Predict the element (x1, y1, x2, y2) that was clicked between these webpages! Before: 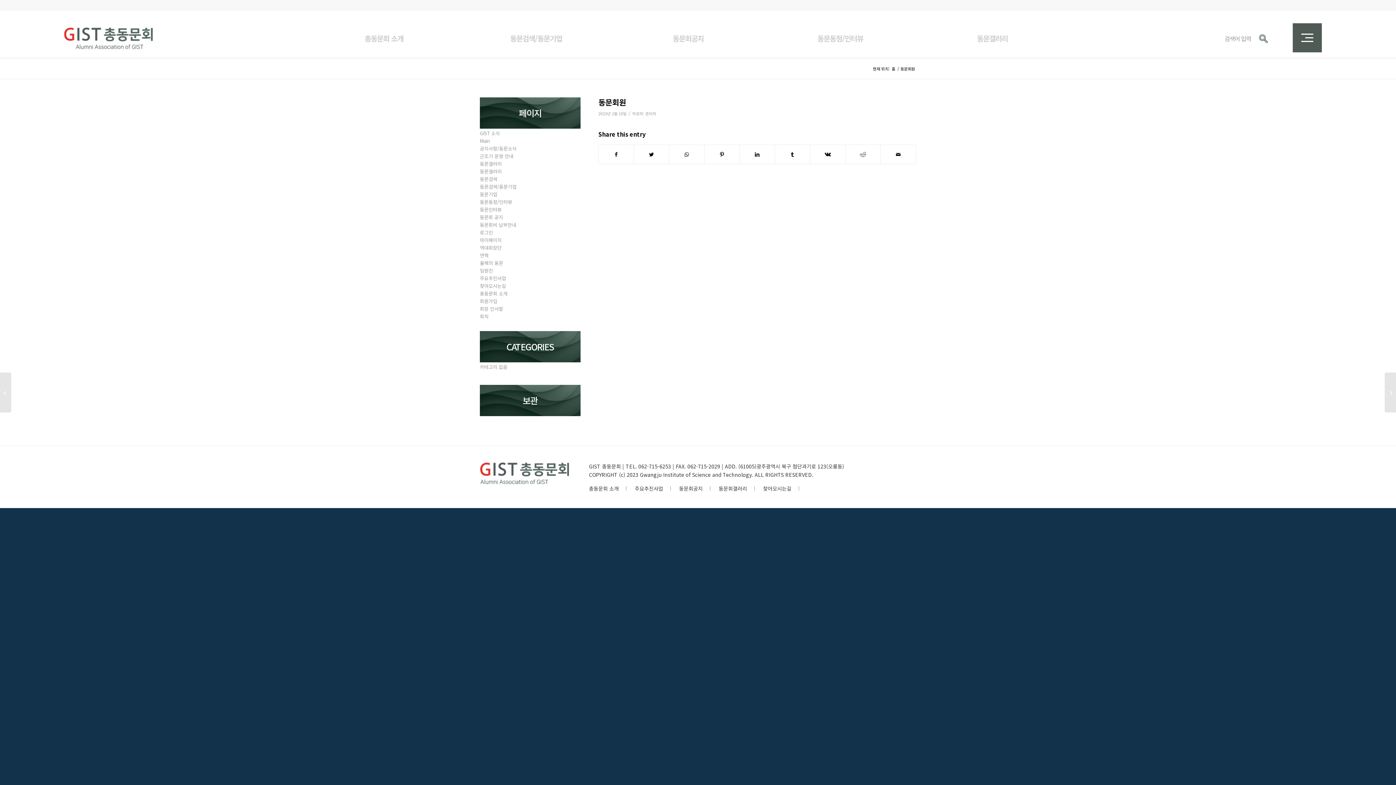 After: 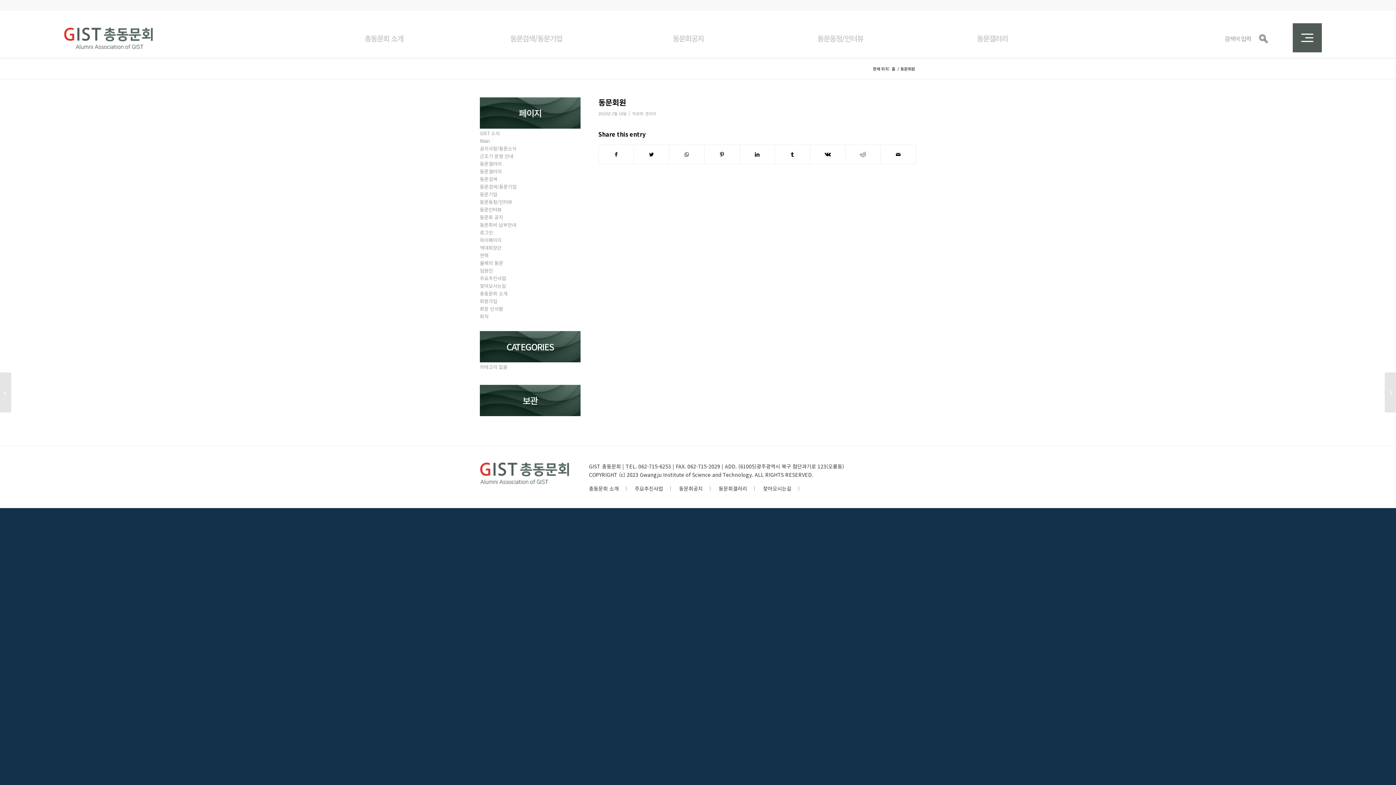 Action: label: 동문회원 bbox: (1385, 372, 1396, 412)